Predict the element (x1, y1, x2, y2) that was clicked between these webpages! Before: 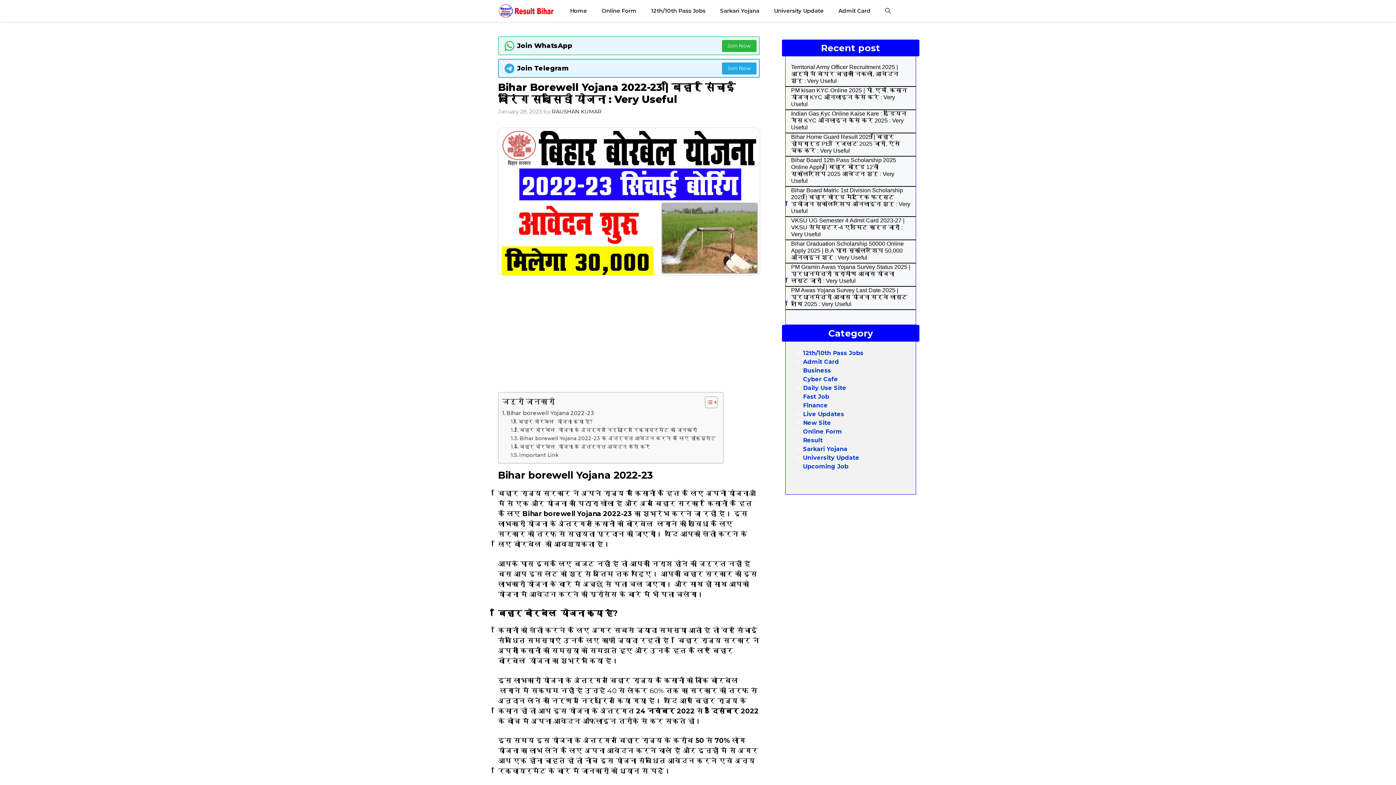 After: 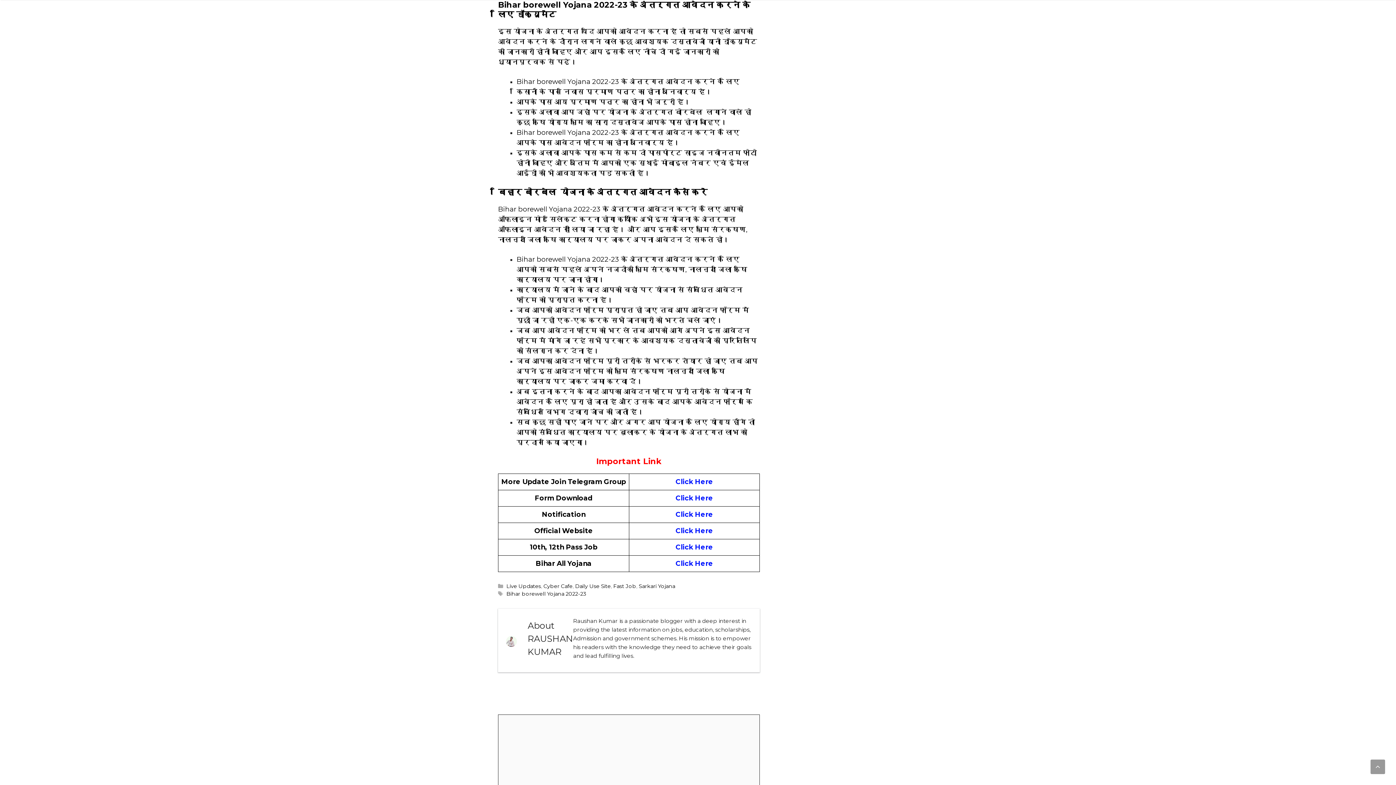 Action: bbox: (510, 434, 715, 442) label: Bihar borewell Yojana 2022-23 के अंतर्गत आवेदन करने के लिए डॉक्यूमेंट